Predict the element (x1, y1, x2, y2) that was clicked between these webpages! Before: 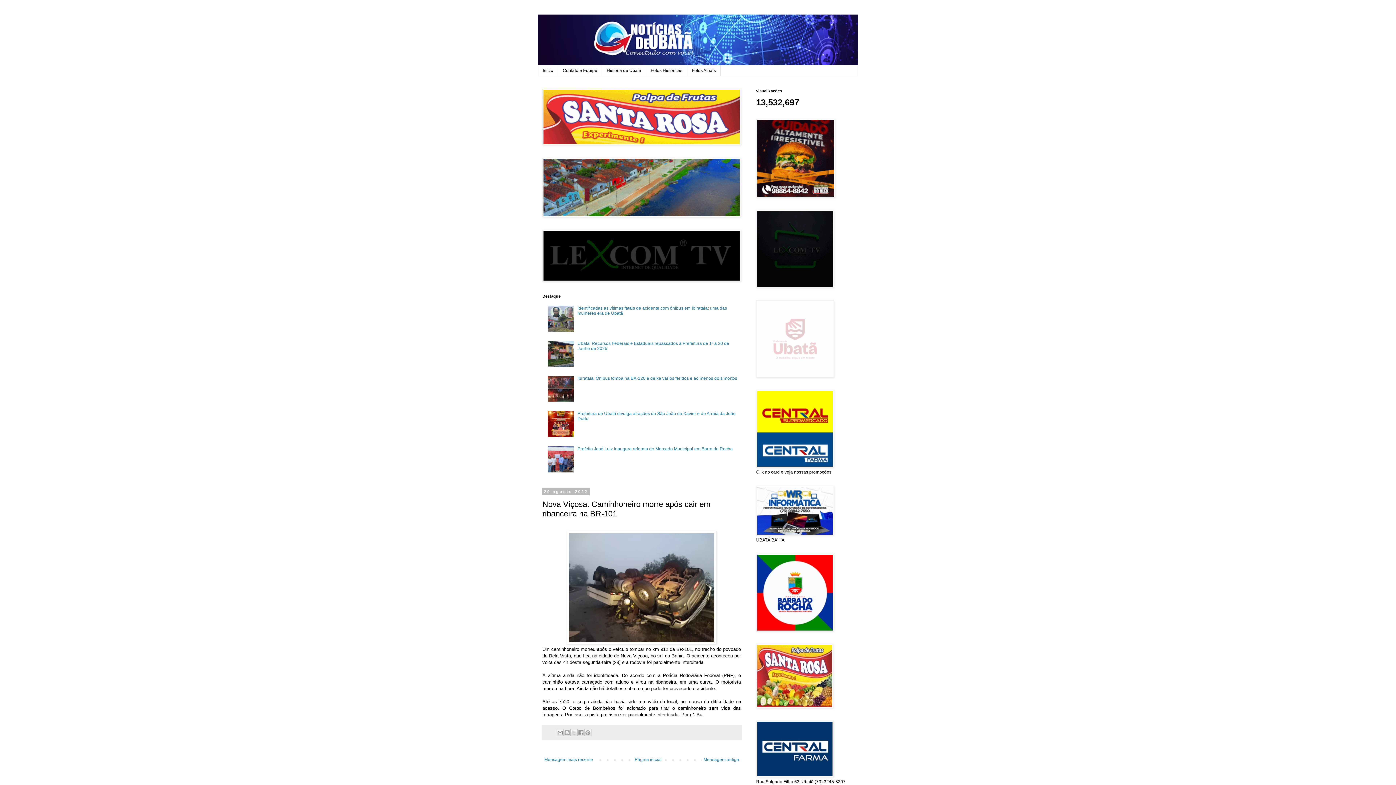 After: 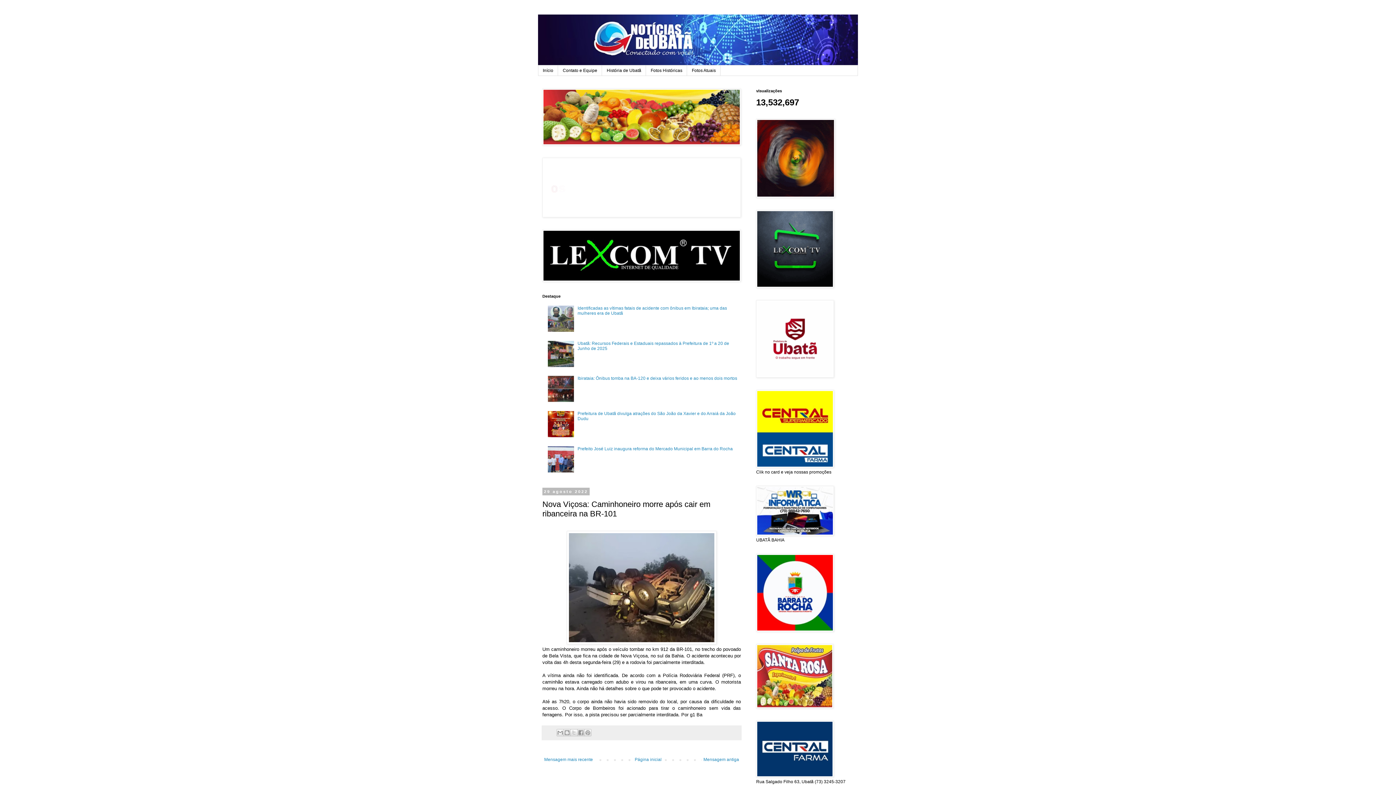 Action: bbox: (548, 468, 575, 473)